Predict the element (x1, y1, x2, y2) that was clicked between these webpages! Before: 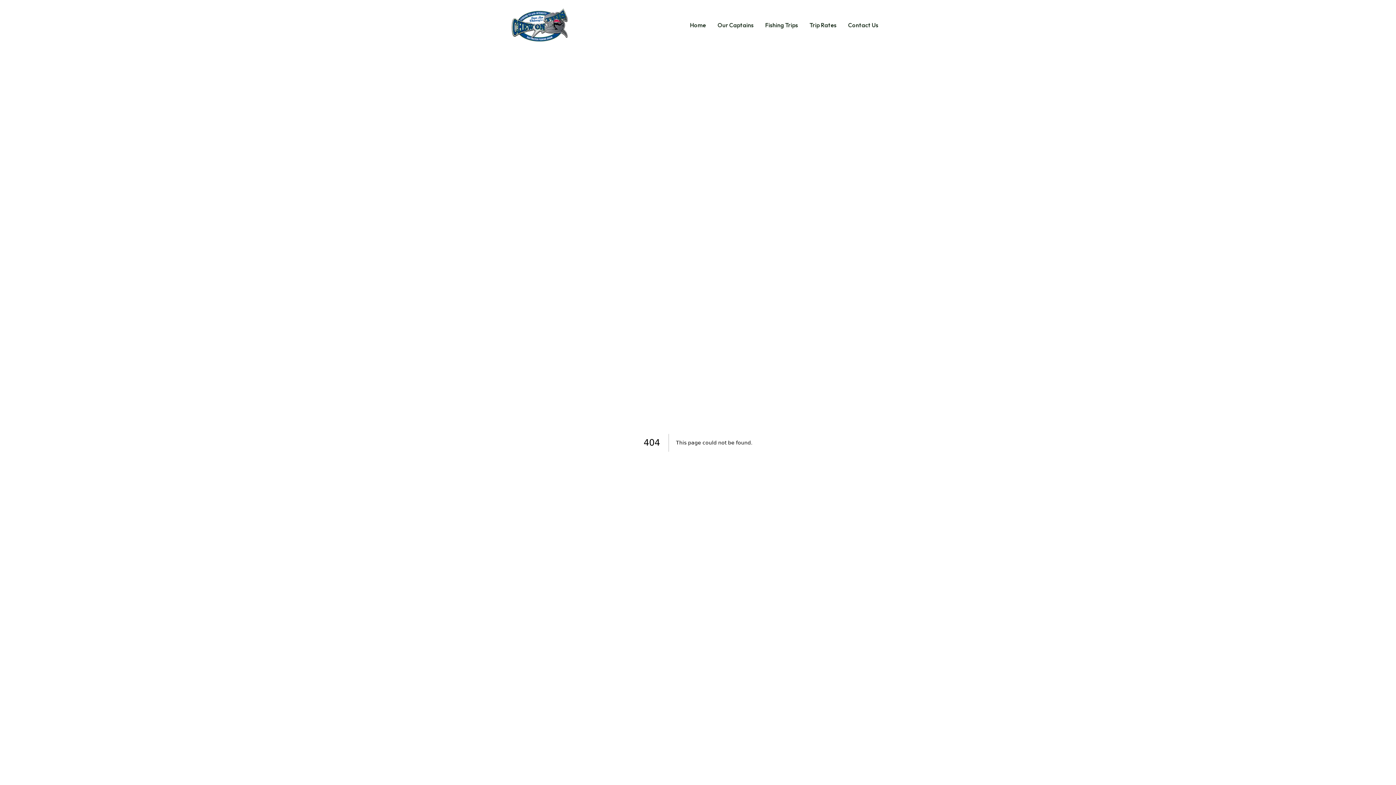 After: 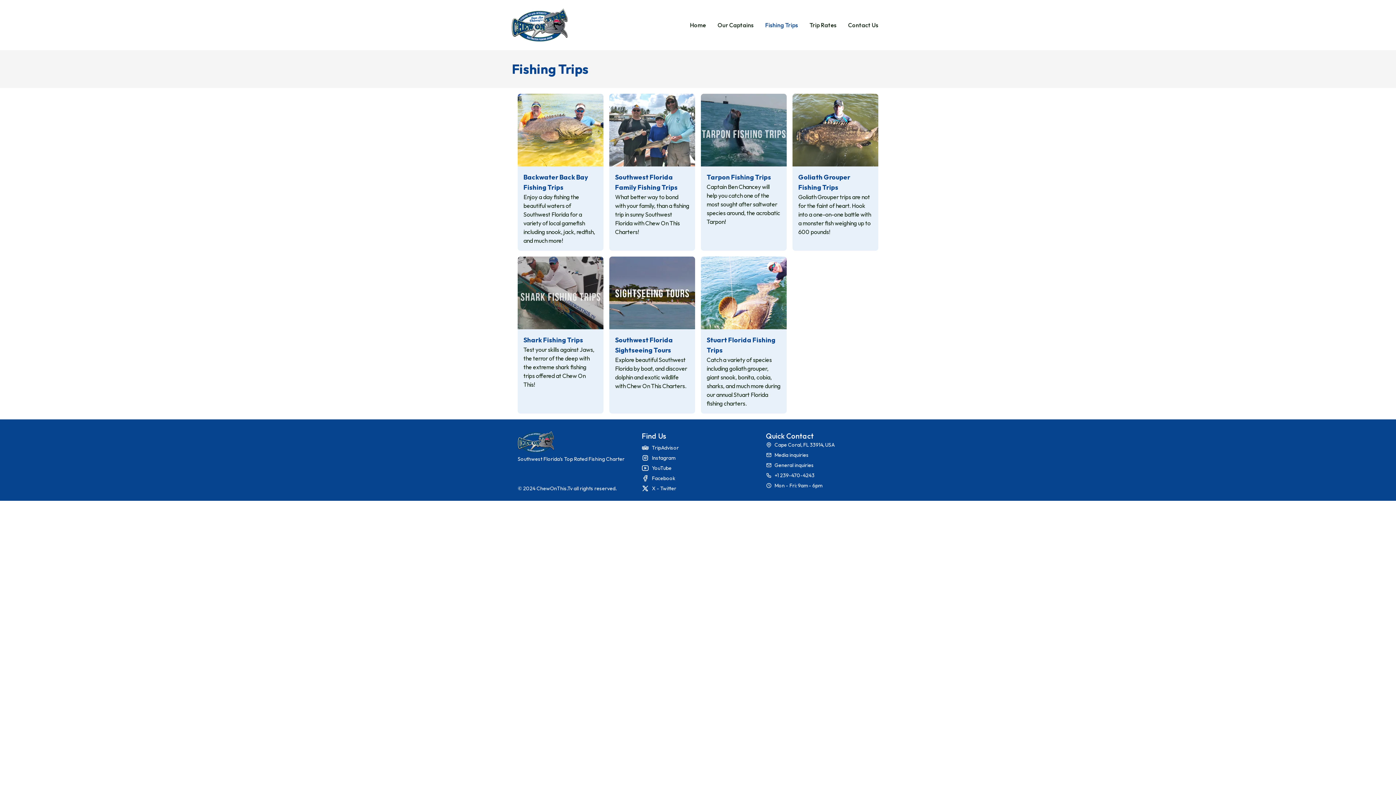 Action: label: Fishing Trips bbox: (765, 21, 798, 28)